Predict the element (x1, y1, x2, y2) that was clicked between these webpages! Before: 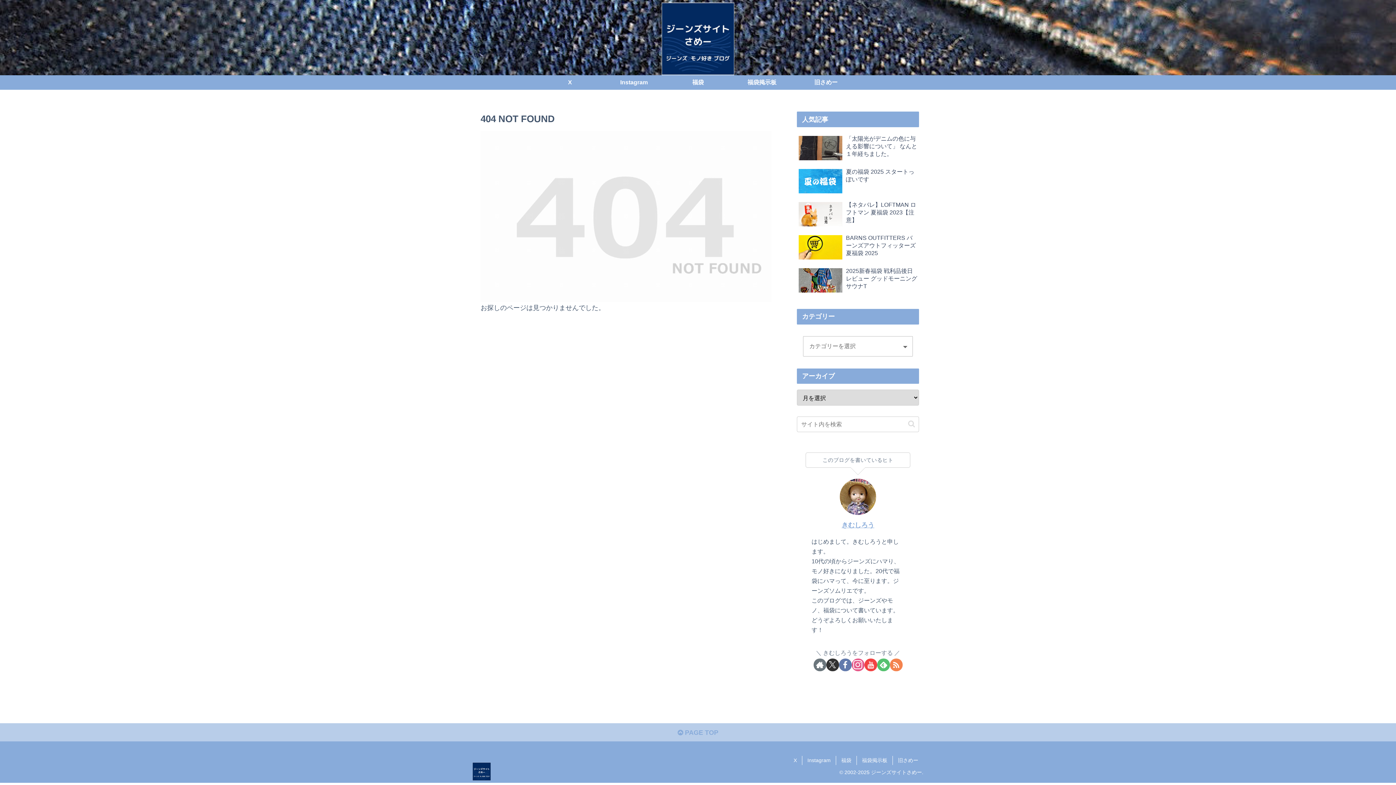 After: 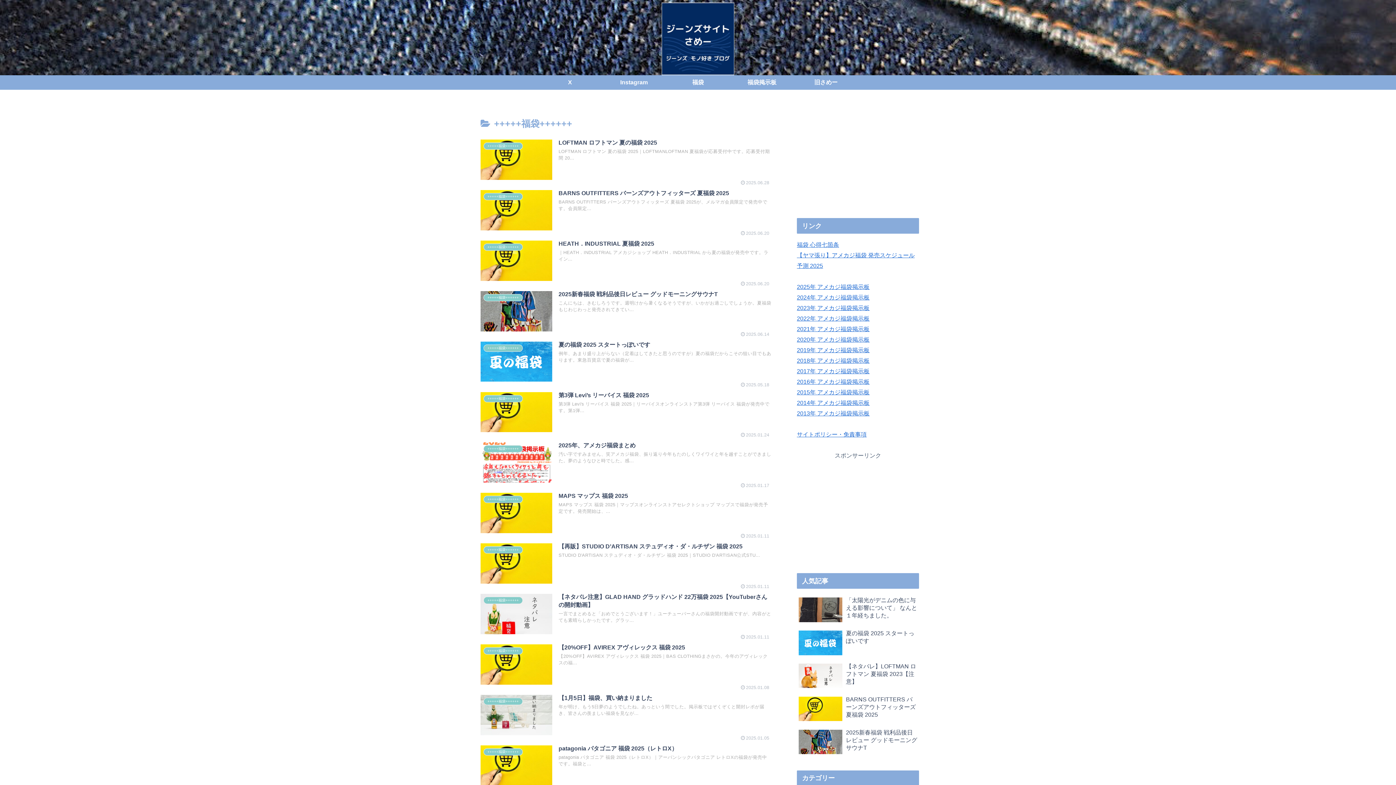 Action: bbox: (836, 756, 856, 765) label: 福袋